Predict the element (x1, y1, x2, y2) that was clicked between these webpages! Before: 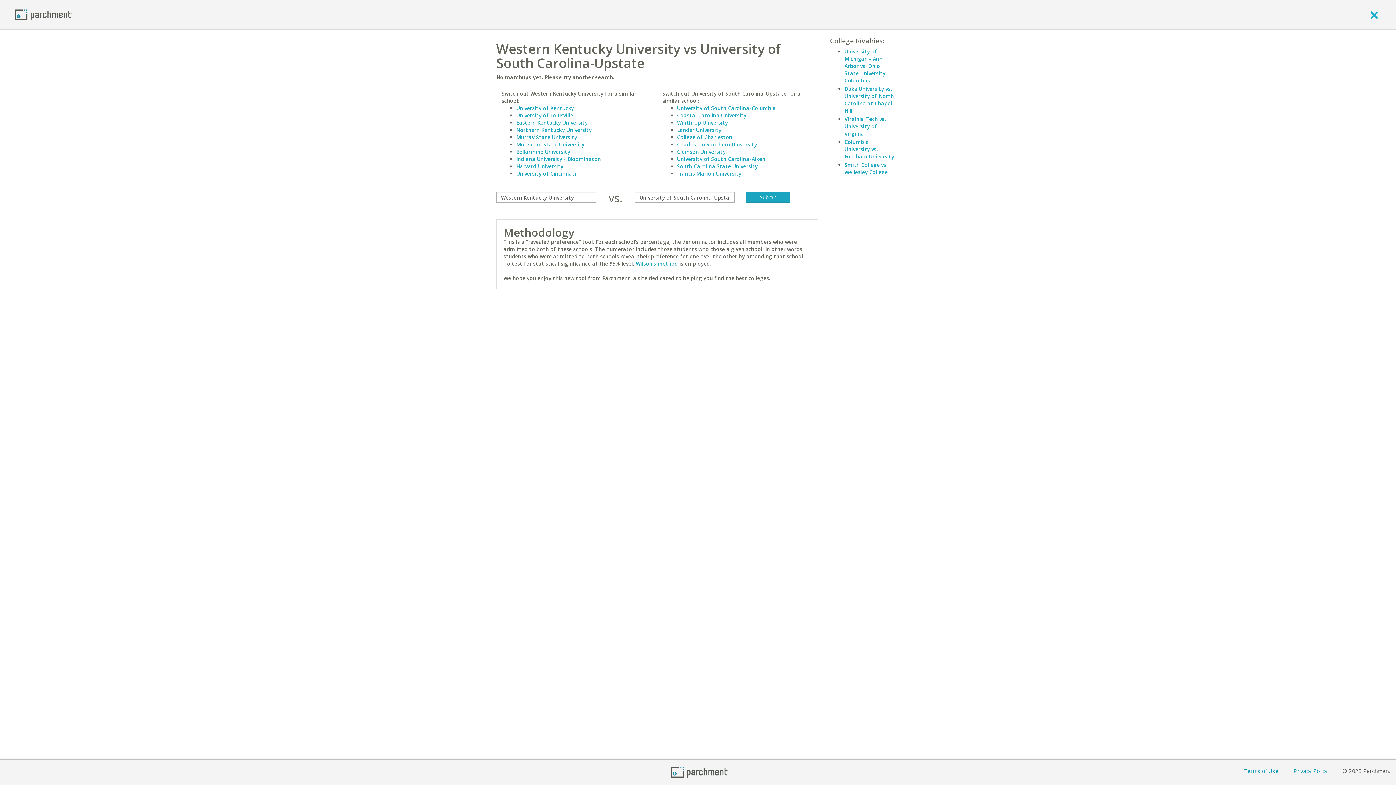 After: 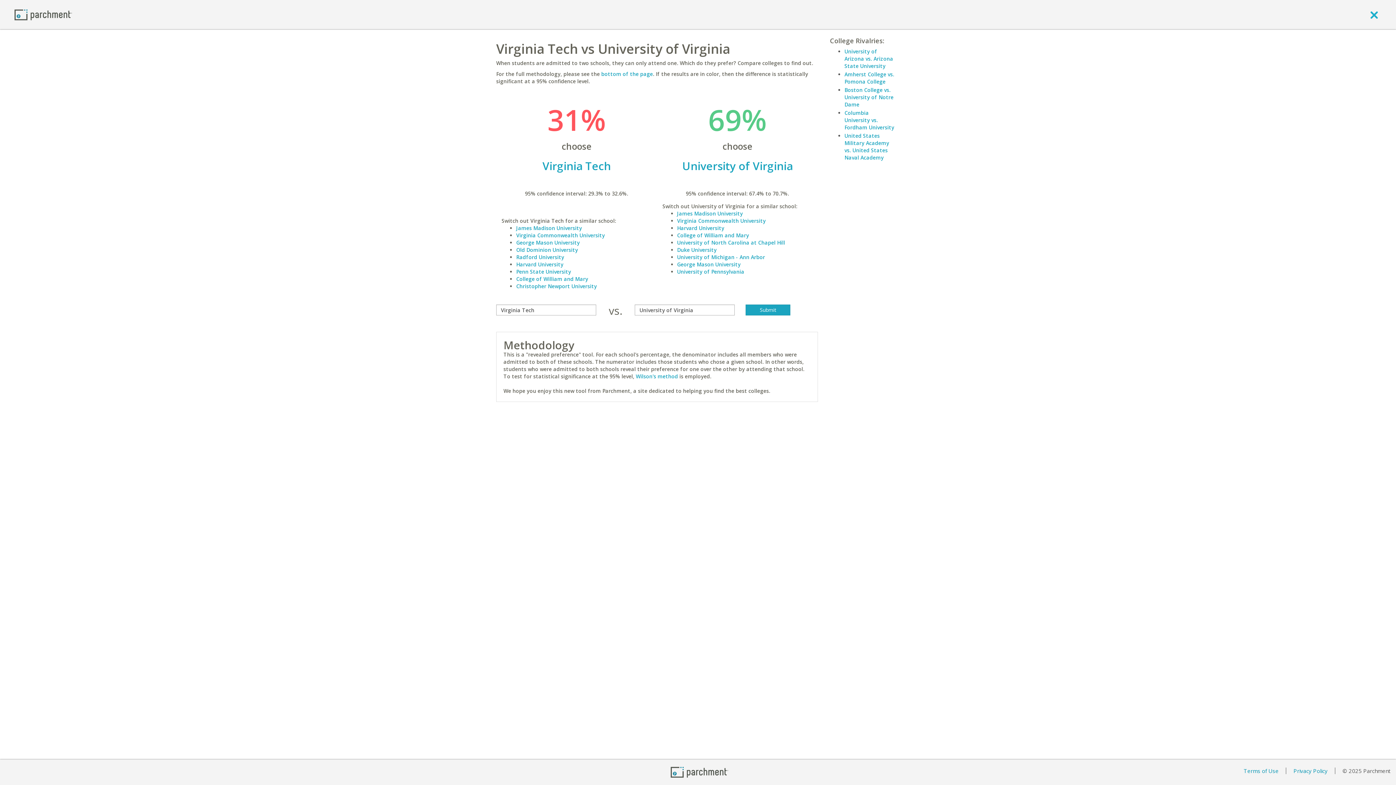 Action: label: Virginia Tech vs. University of Virginia bbox: (844, 115, 886, 137)